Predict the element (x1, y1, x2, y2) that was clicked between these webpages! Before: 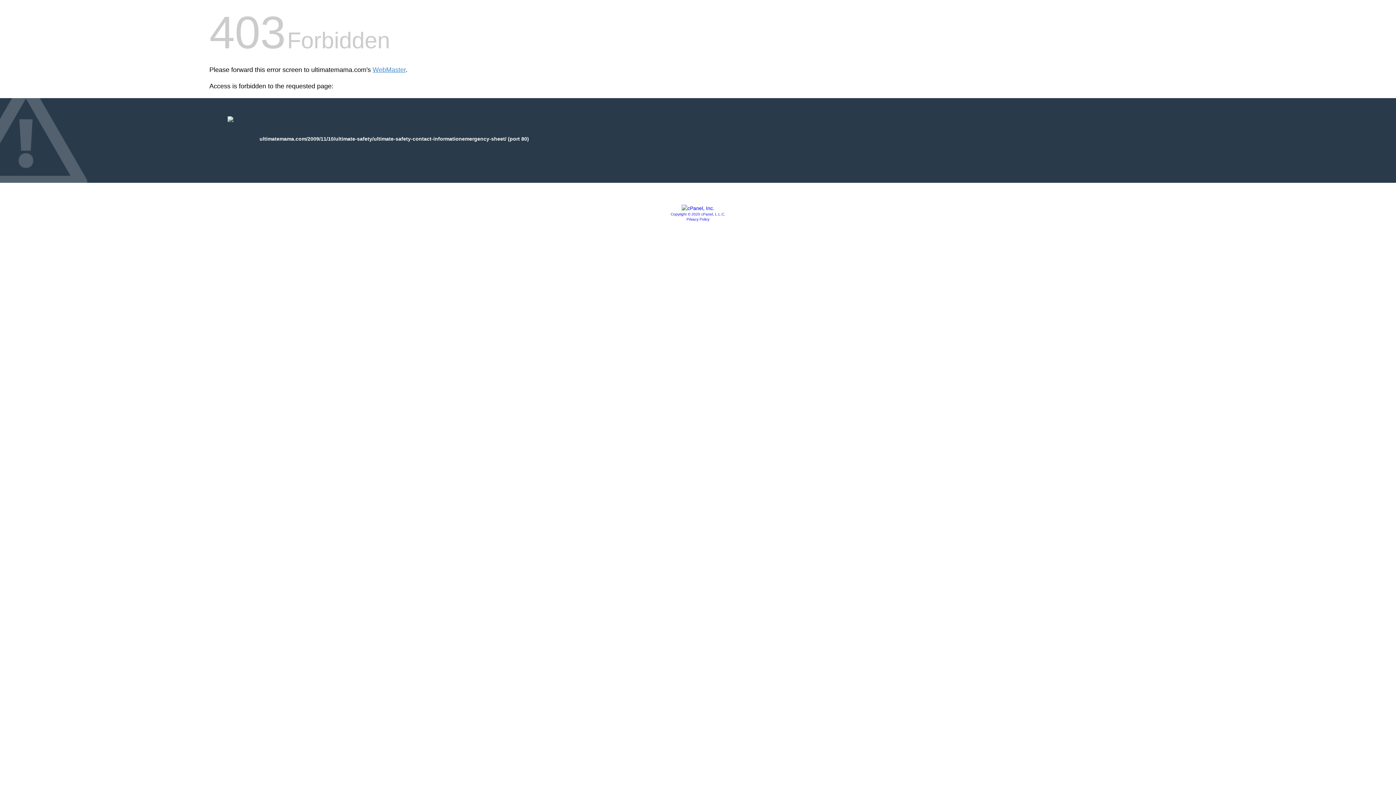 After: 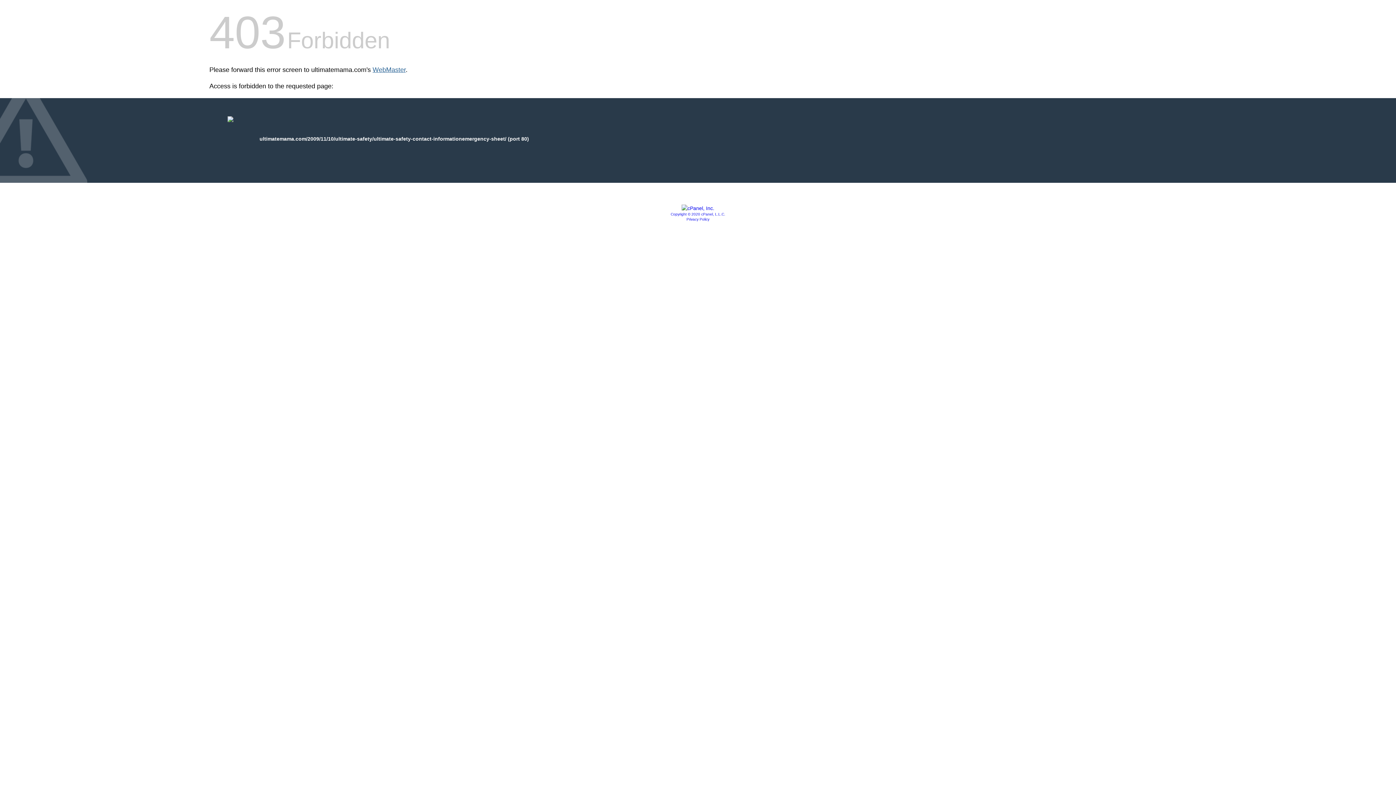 Action: label: WebMaster bbox: (372, 66, 405, 73)